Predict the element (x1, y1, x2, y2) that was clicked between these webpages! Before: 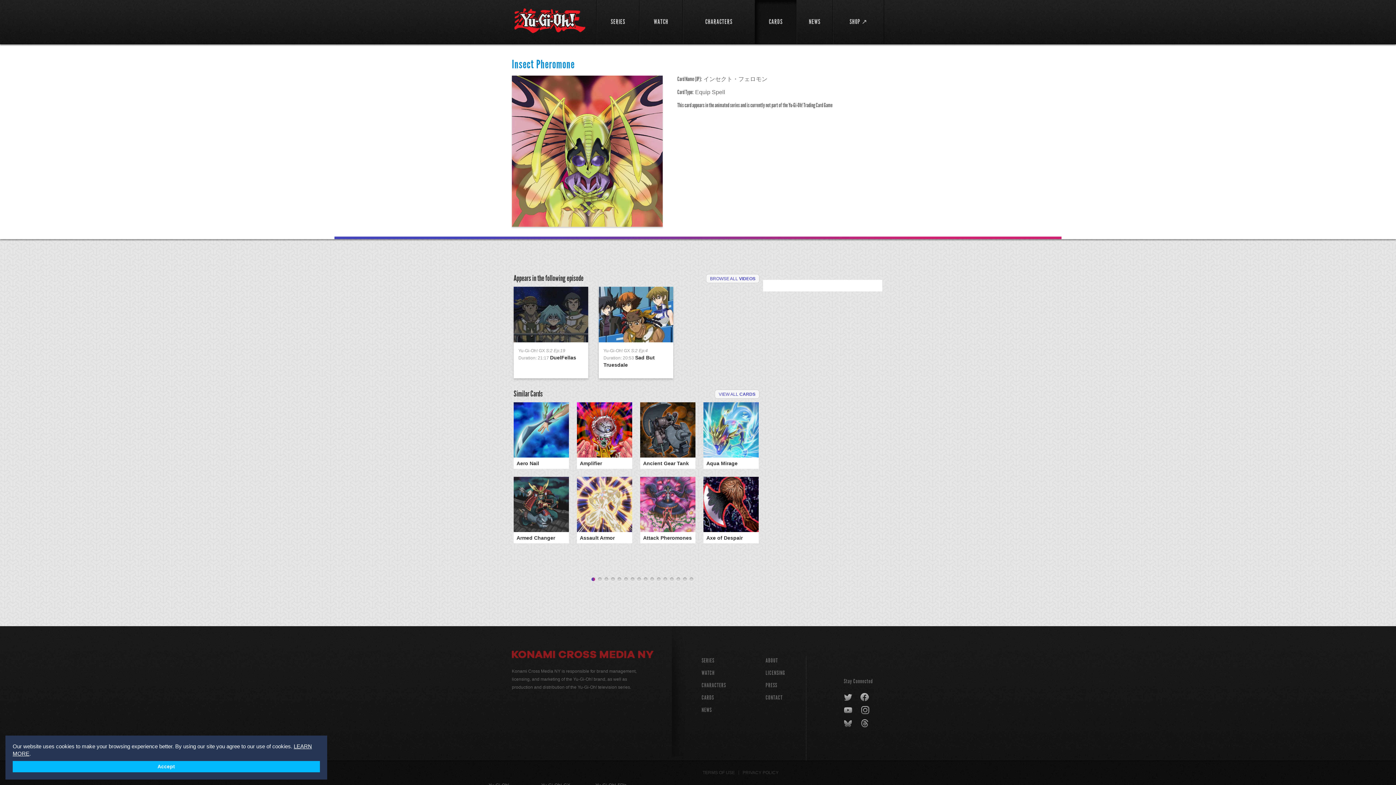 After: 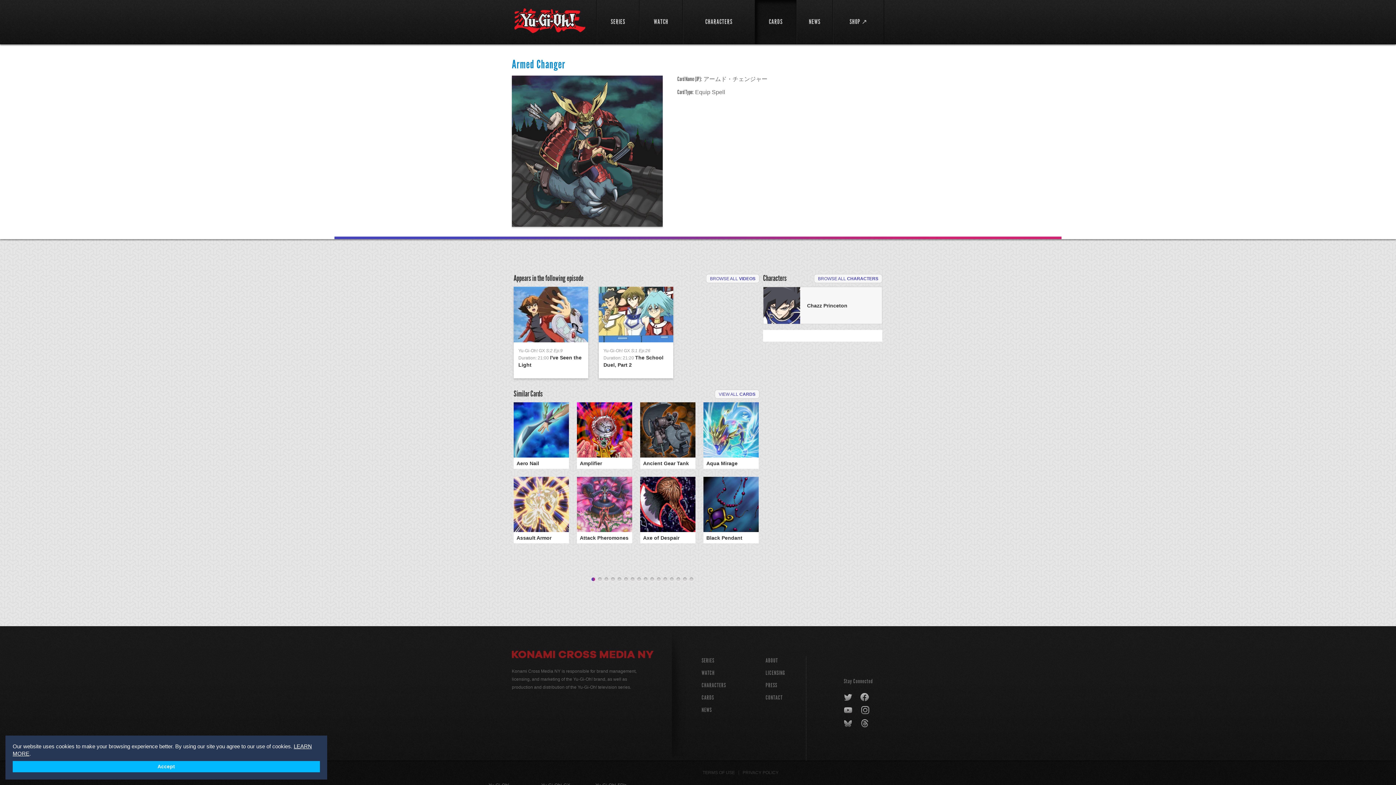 Action: bbox: (513, 477, 569, 541) label: Armed Changer